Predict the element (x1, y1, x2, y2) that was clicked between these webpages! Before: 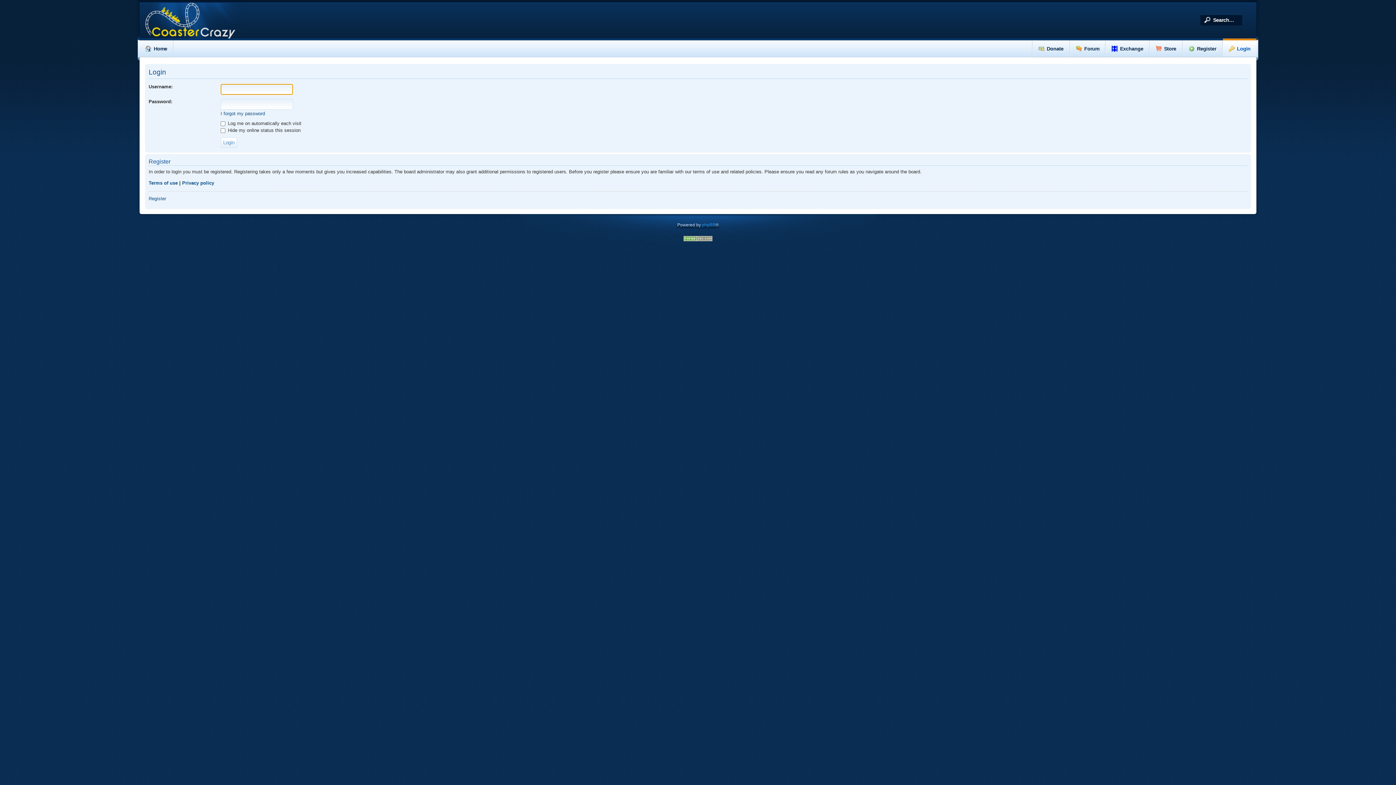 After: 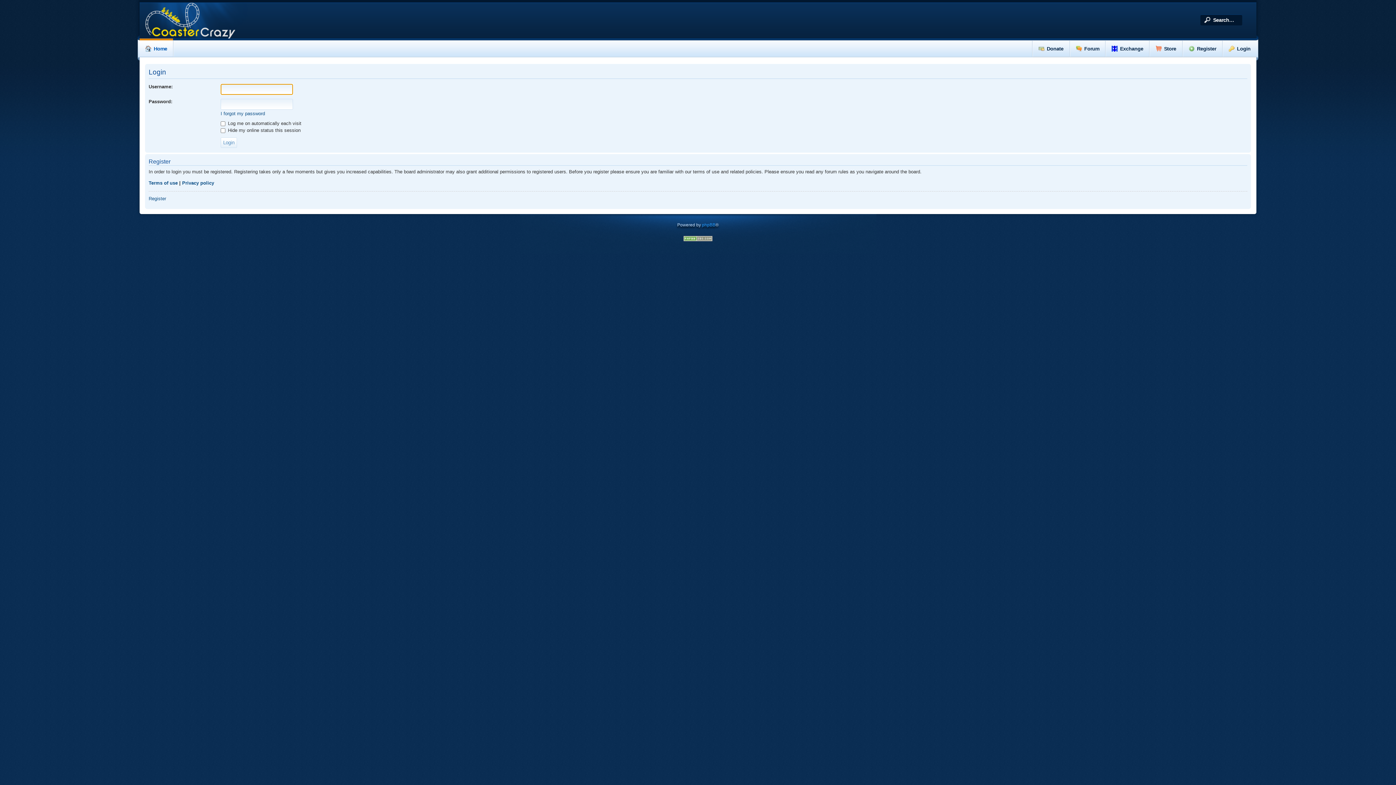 Action: label: Exchange bbox: (1106, 38, 1149, 57)